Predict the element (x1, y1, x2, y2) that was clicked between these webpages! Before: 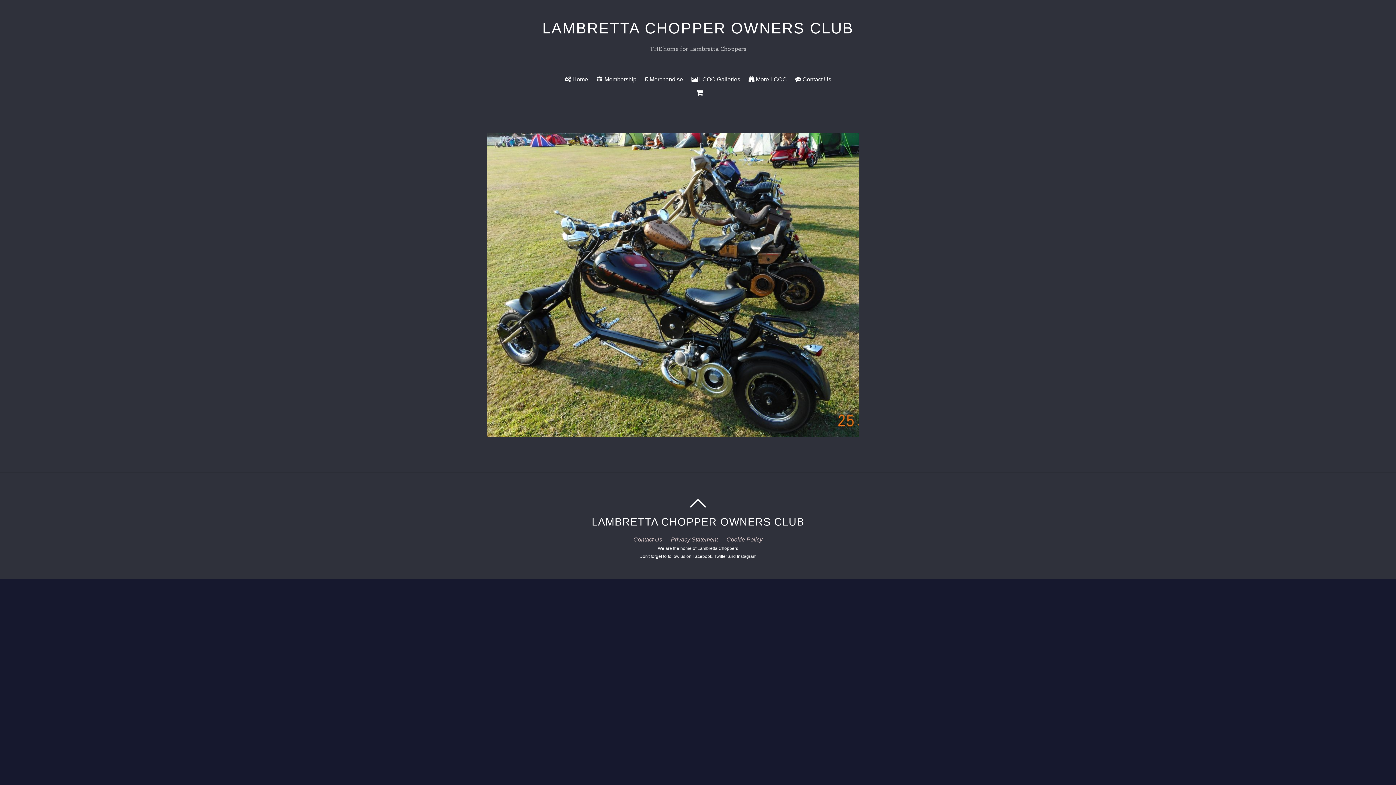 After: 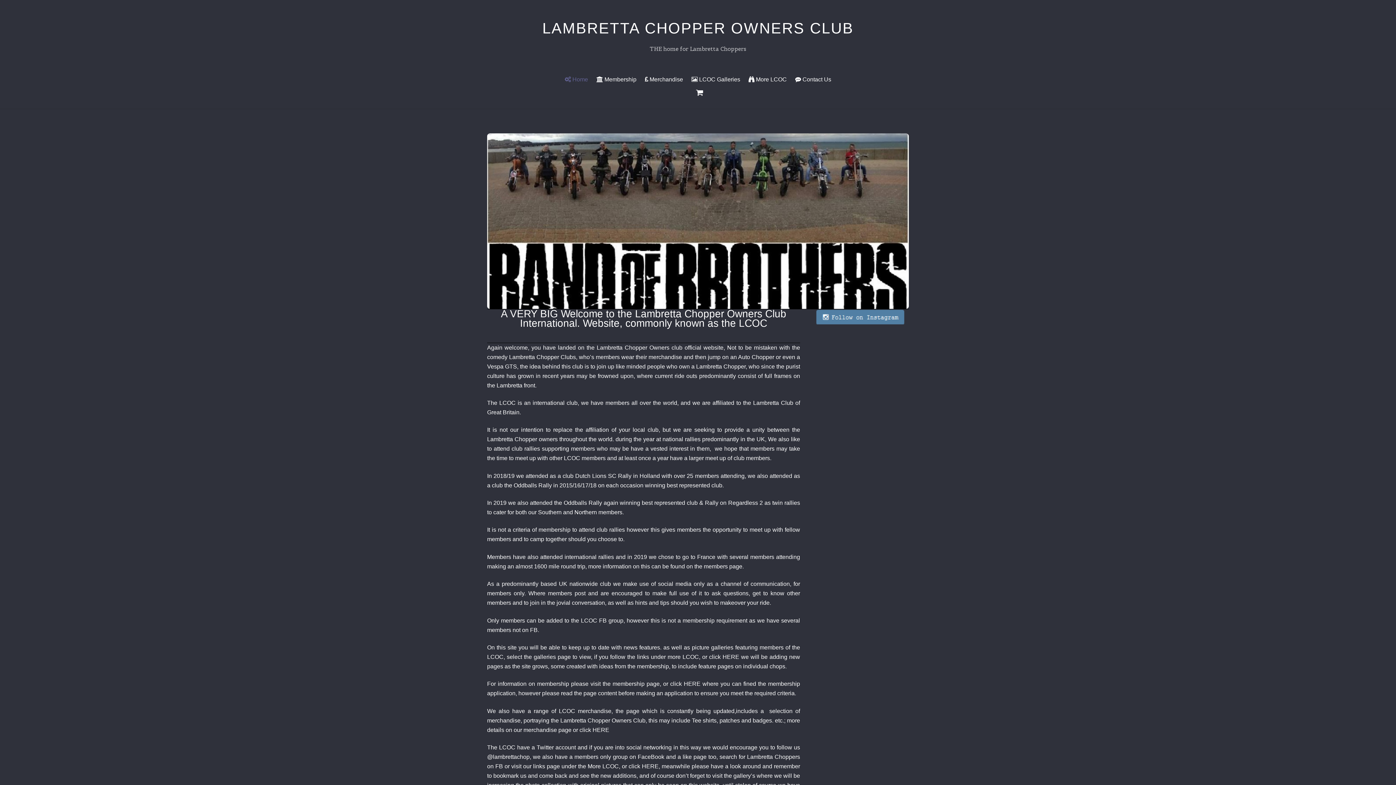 Action: bbox: (591, 516, 804, 528) label: LAMBRETTA CHOPPER OWNERS CLUB